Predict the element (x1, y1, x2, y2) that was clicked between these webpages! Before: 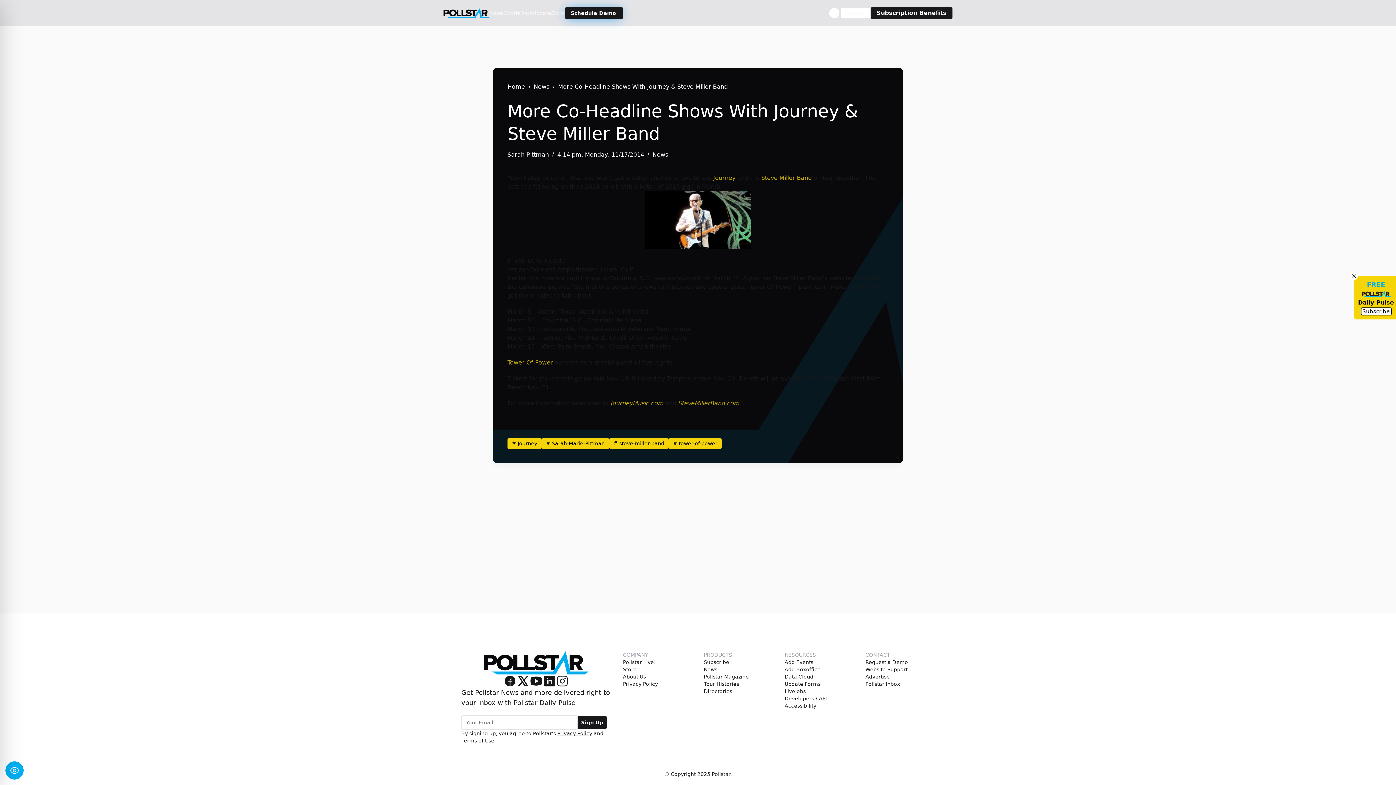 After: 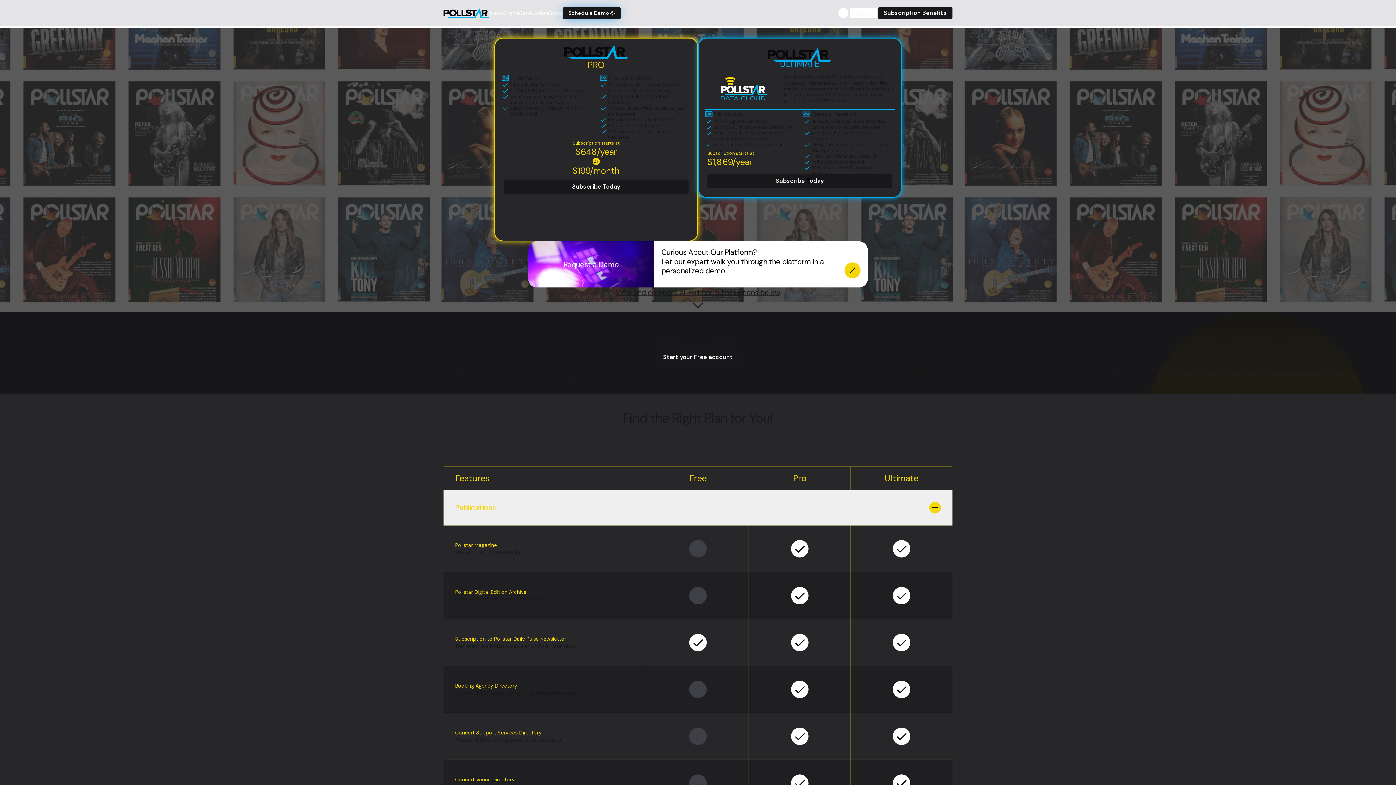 Action: label: Subscription Benefits bbox: (870, 7, 952, 18)